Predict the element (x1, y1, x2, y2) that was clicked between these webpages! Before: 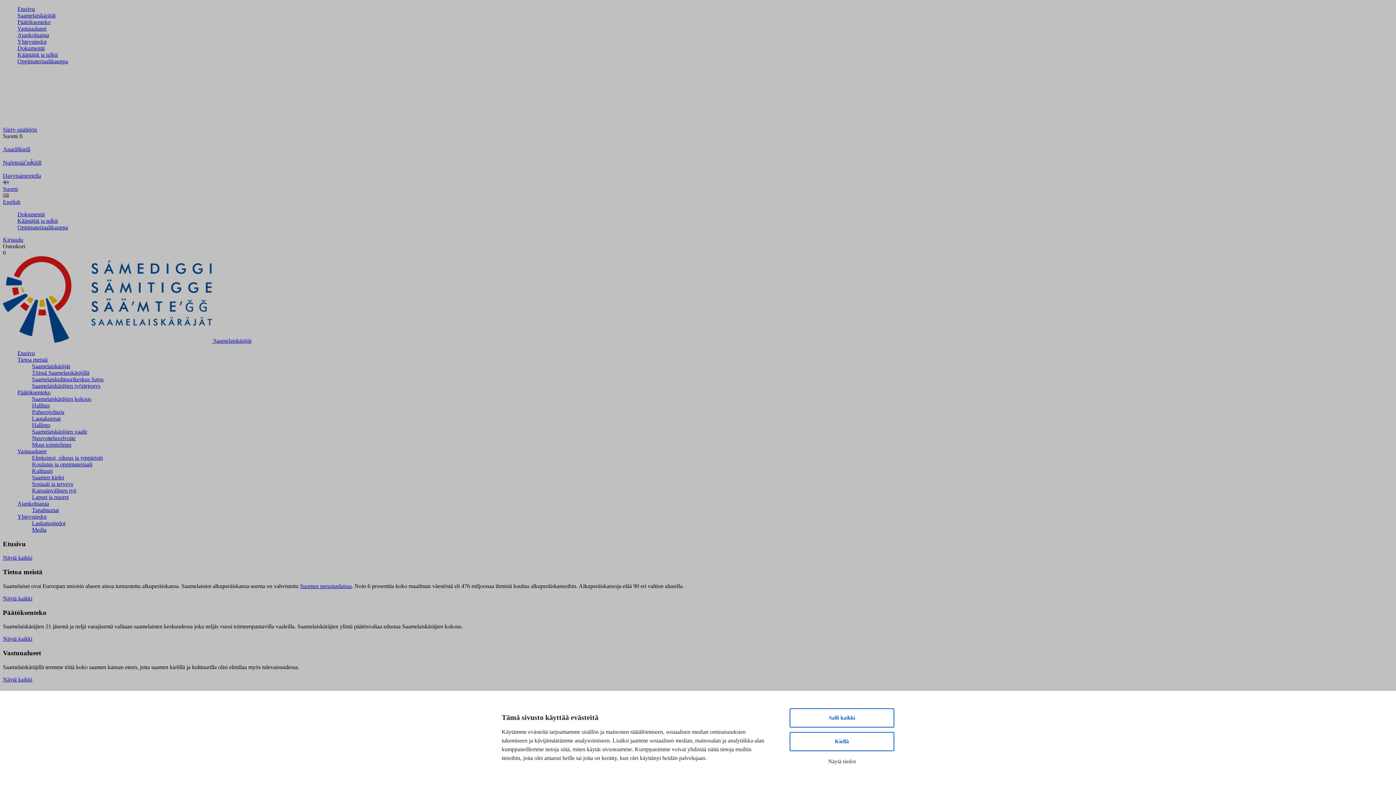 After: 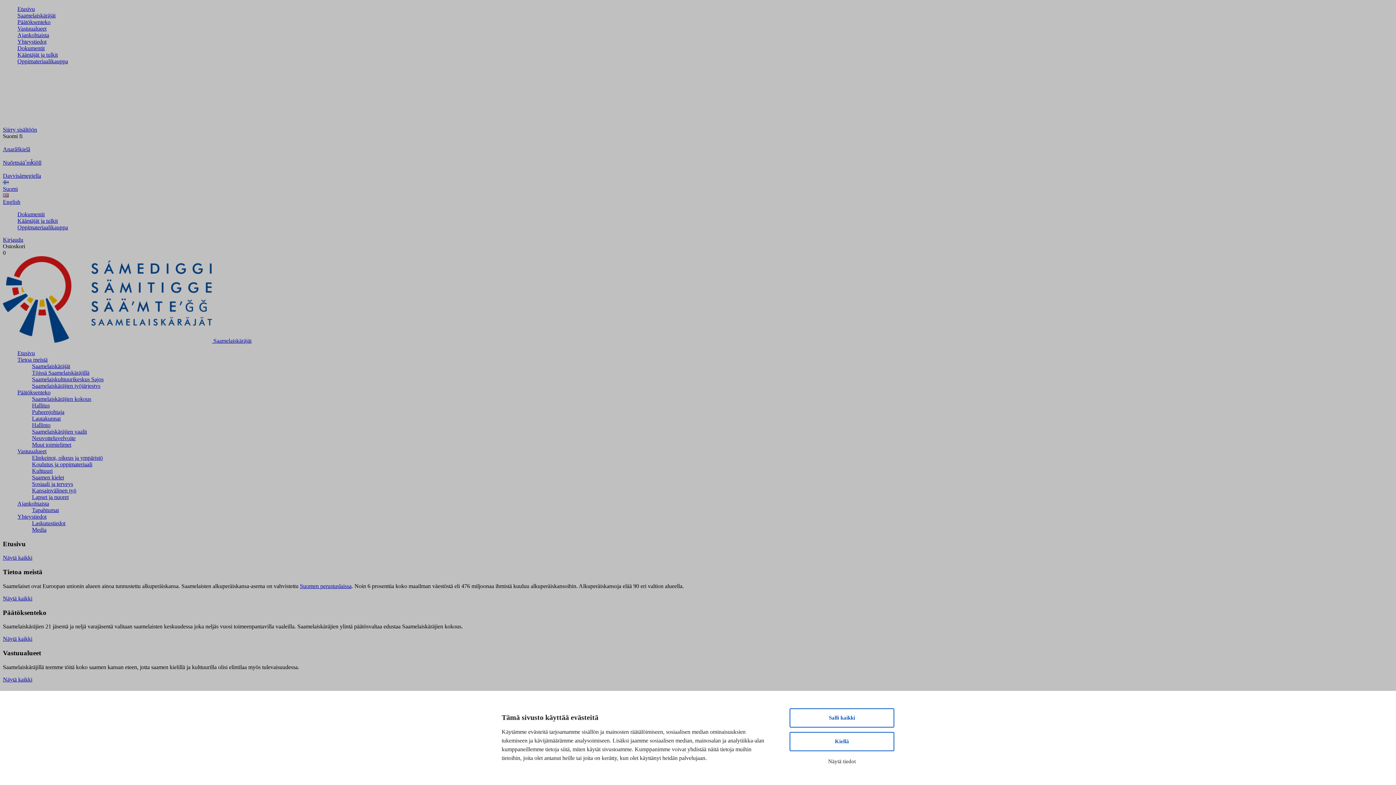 Action: bbox: (17, 18, 50, 25) label: Päätöksenteko